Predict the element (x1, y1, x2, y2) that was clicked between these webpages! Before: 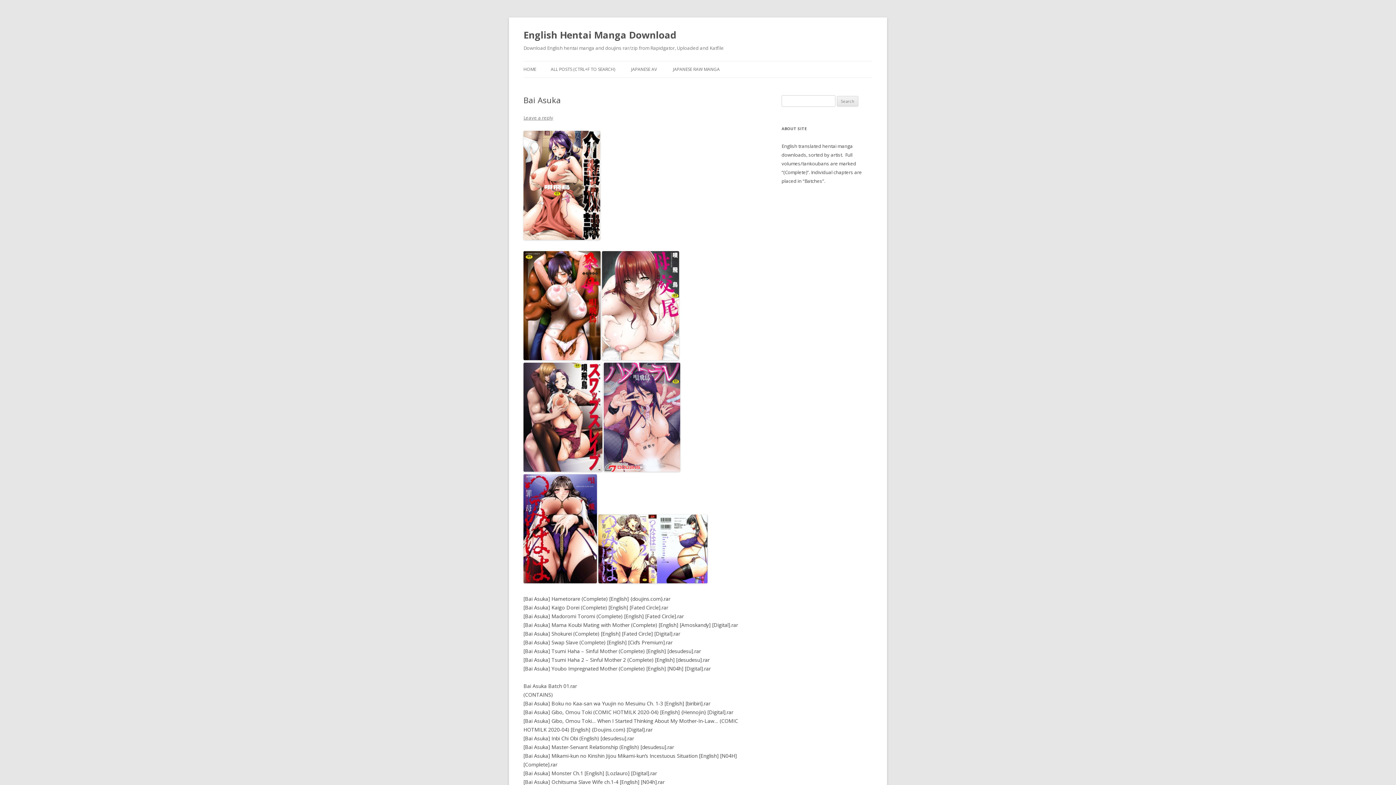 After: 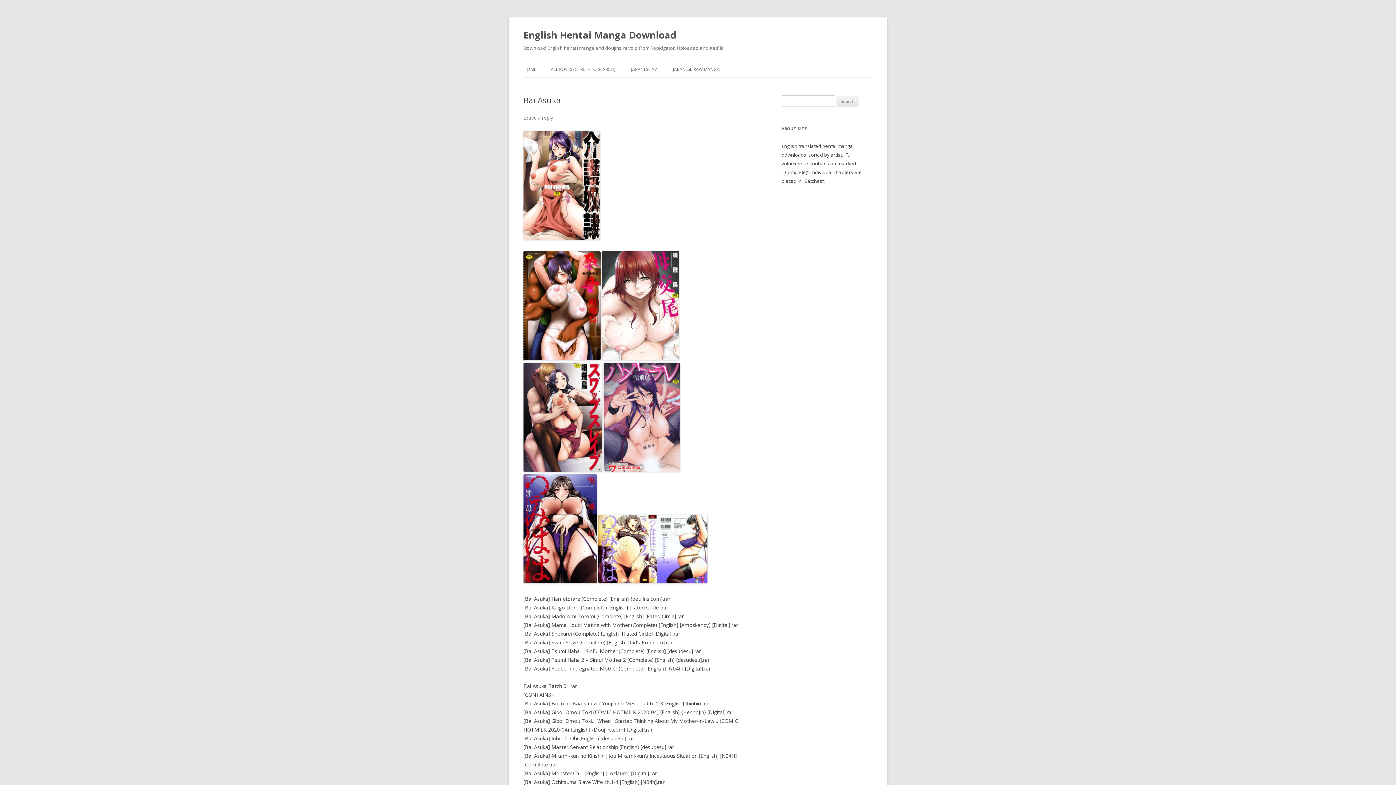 Action: bbox: (523, 354, 600, 361)